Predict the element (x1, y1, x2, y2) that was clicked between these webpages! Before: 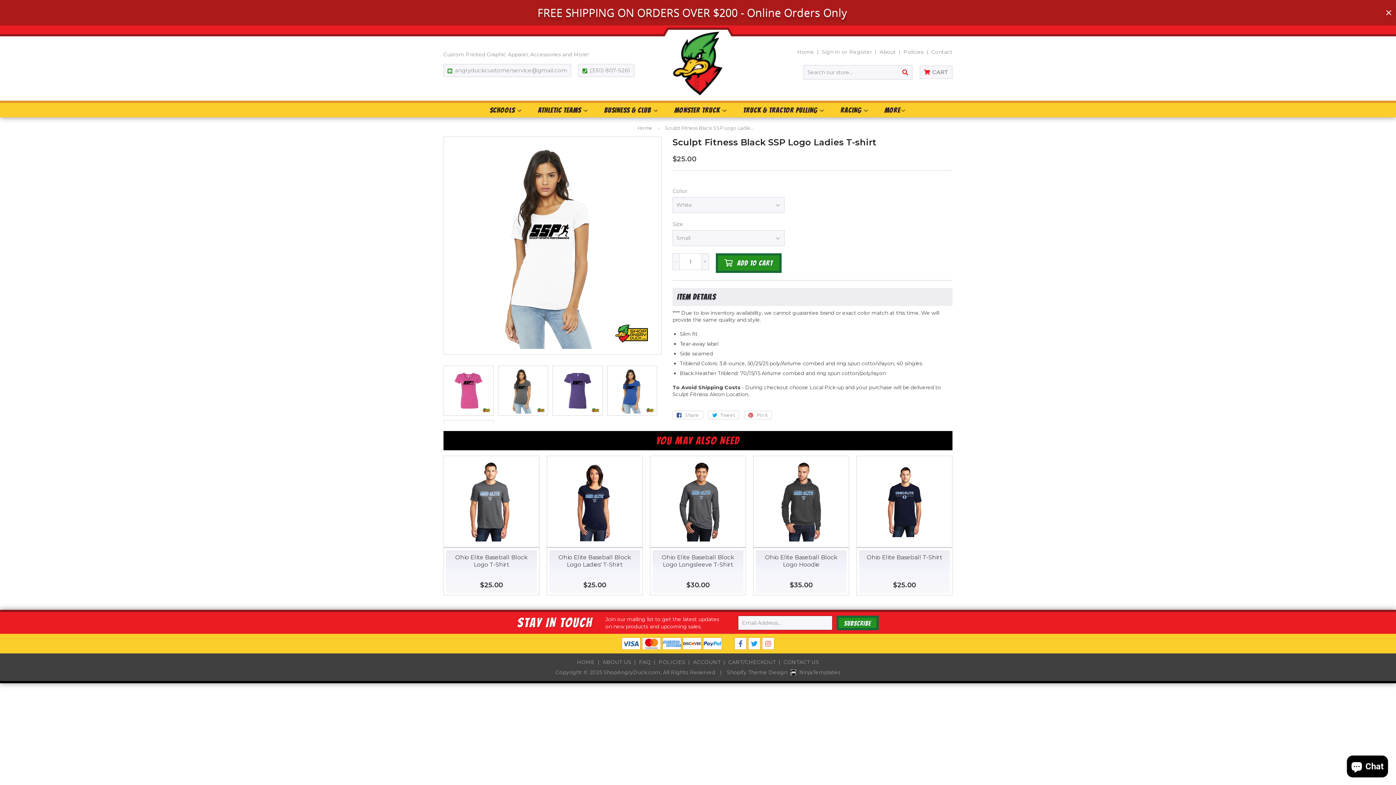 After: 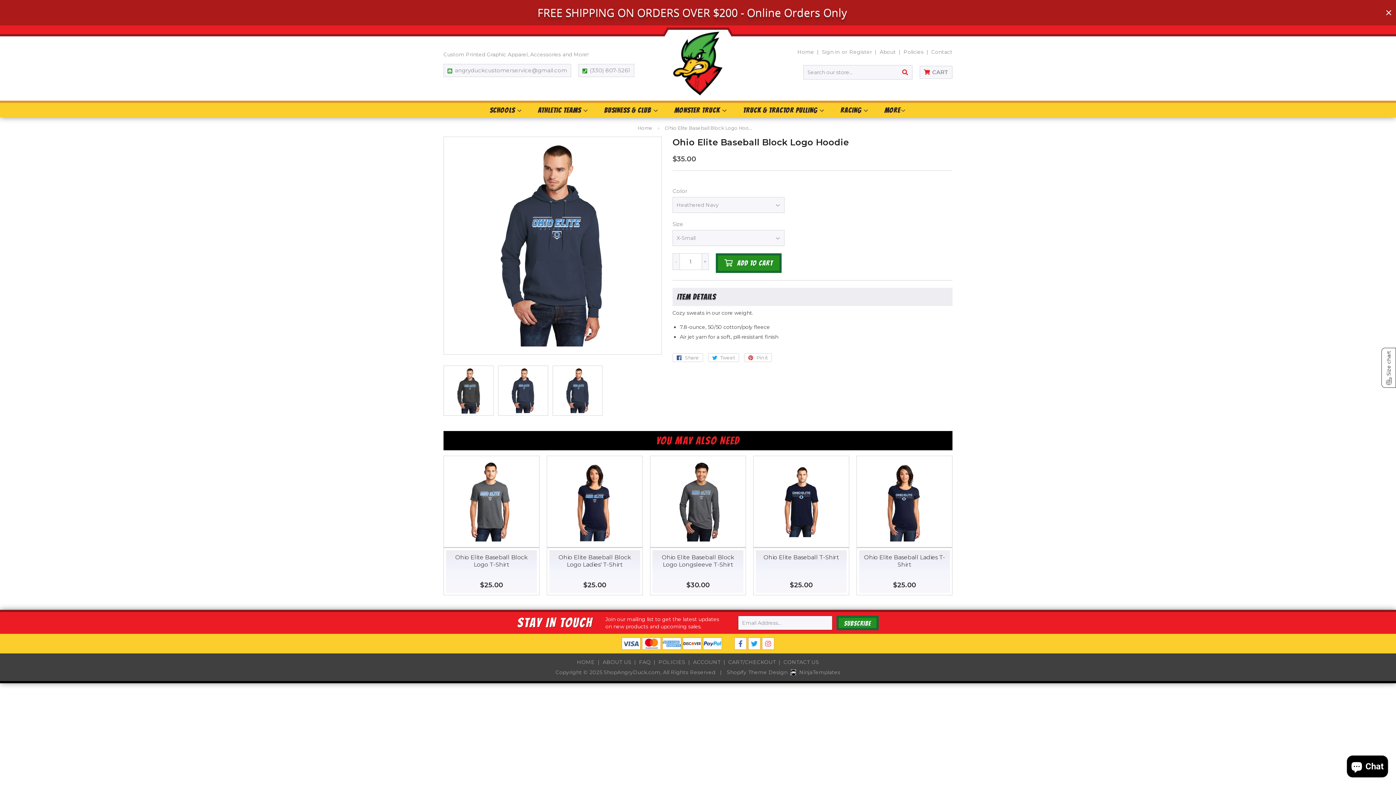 Action: bbox: (753, 456, 849, 595) label: Ohio Elite Baseball Block Logo Hoodie

Regular price
$35.00
$35.00